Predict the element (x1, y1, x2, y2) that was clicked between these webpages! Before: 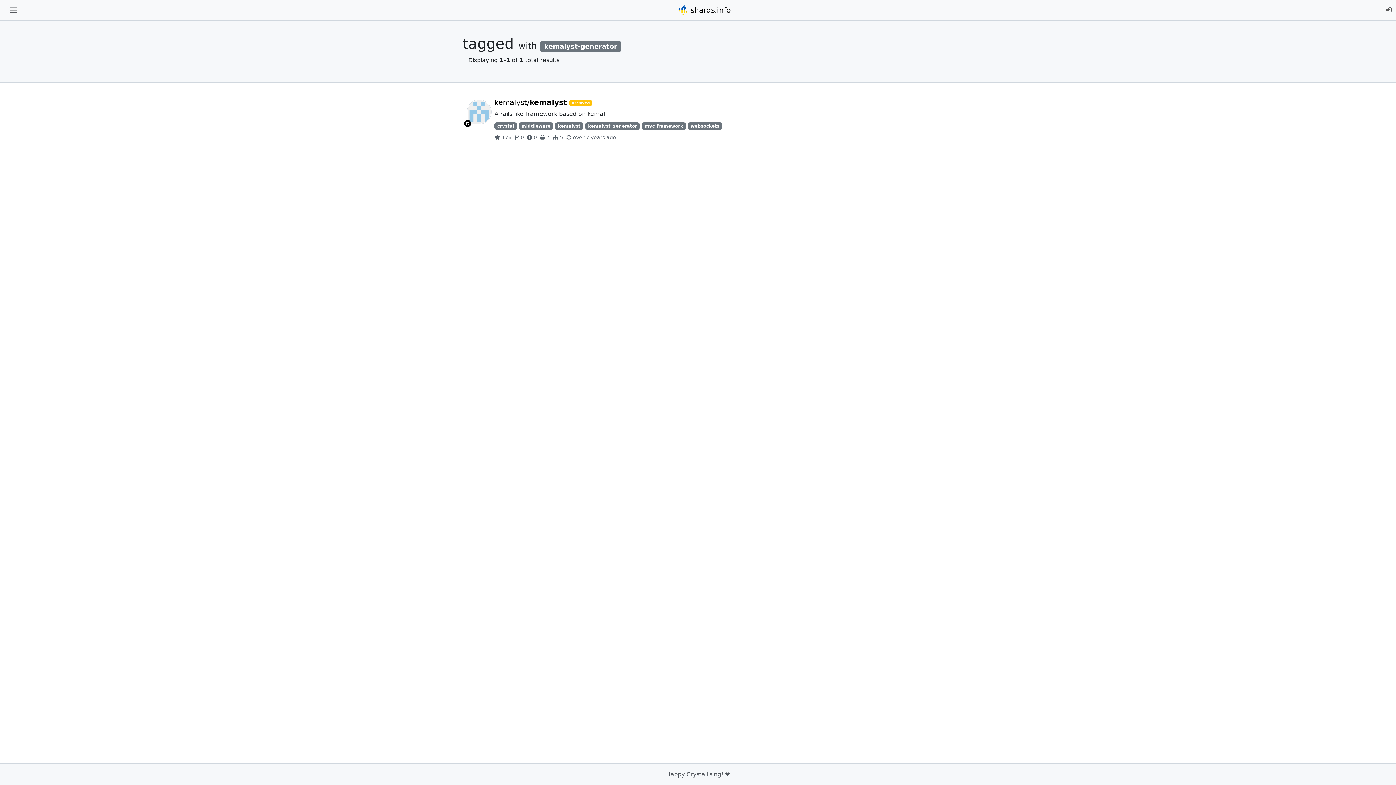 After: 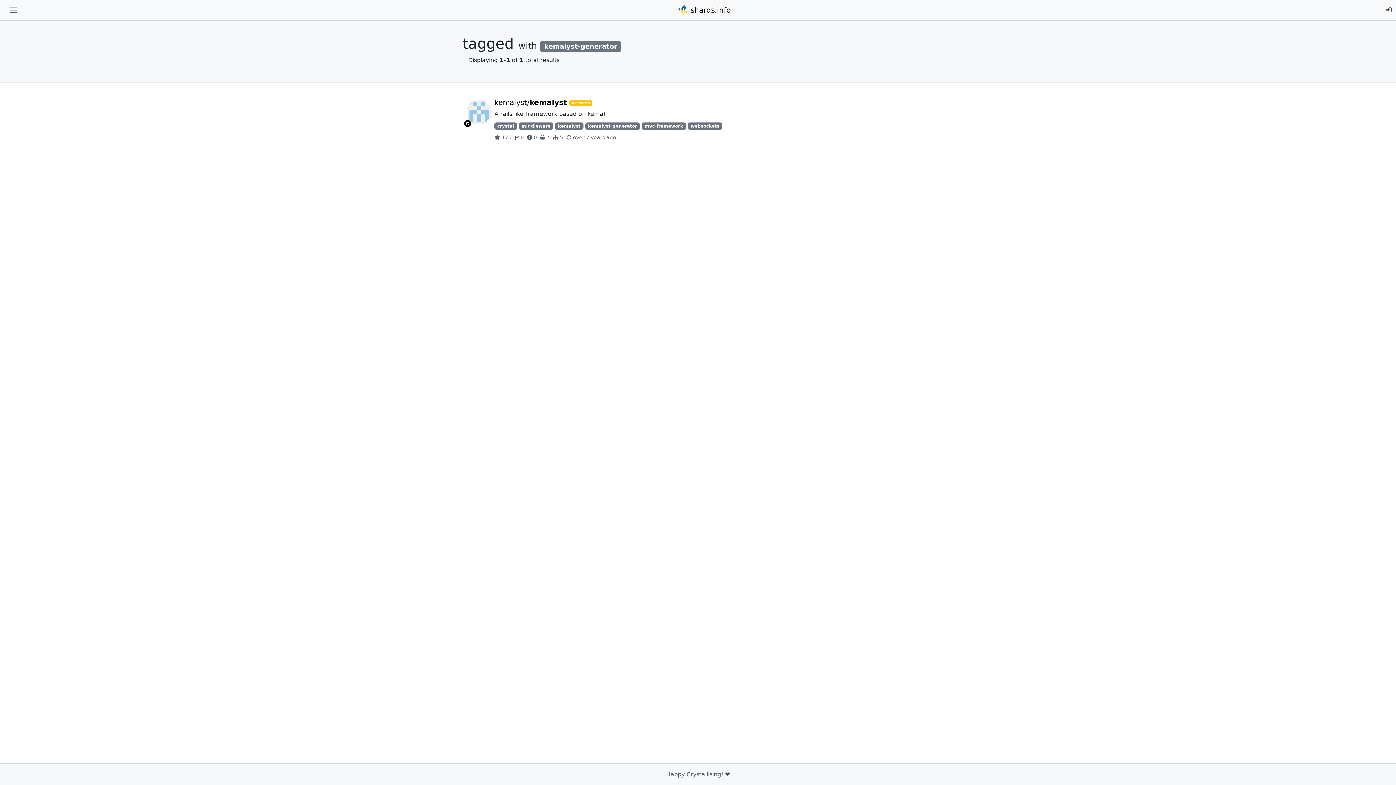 Action: label: kemalyst-generator bbox: (585, 122, 640, 129)